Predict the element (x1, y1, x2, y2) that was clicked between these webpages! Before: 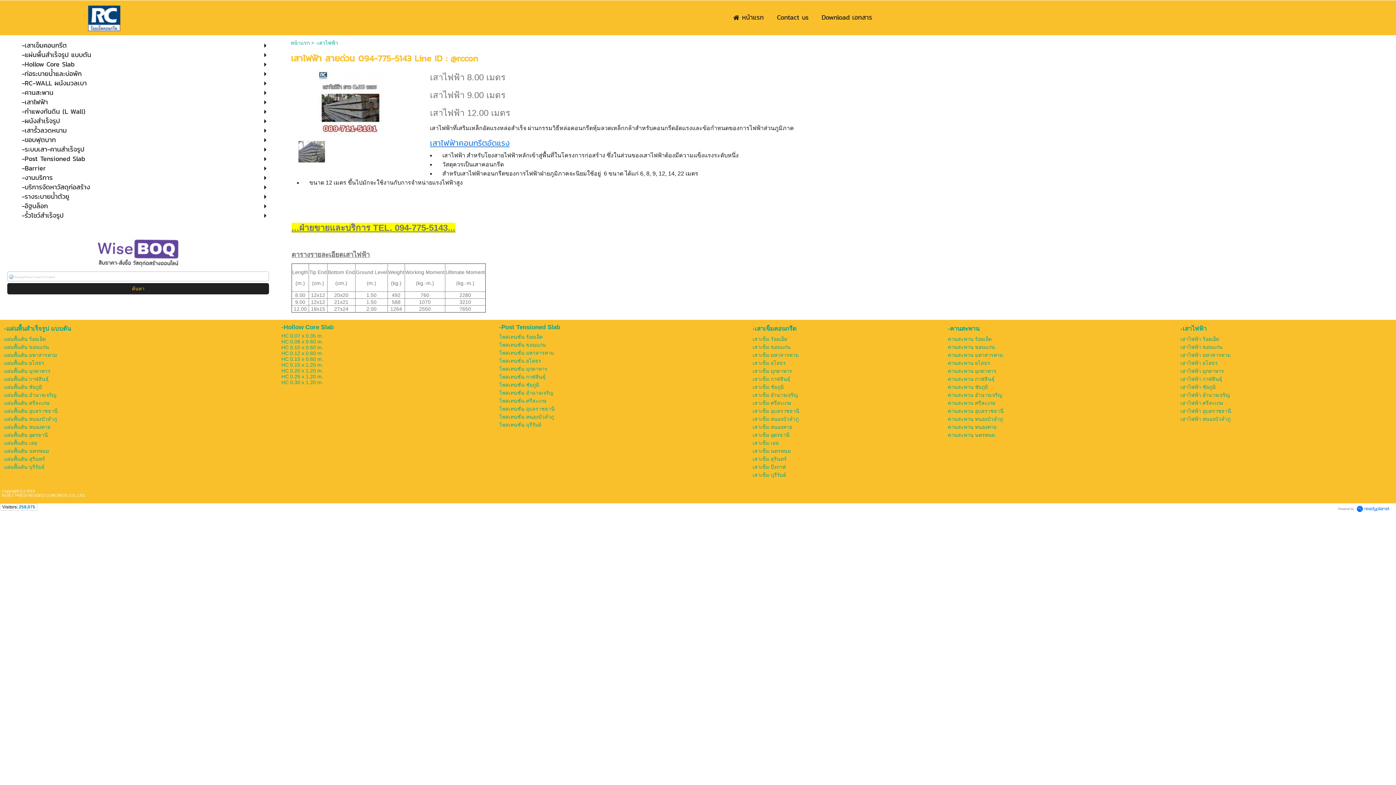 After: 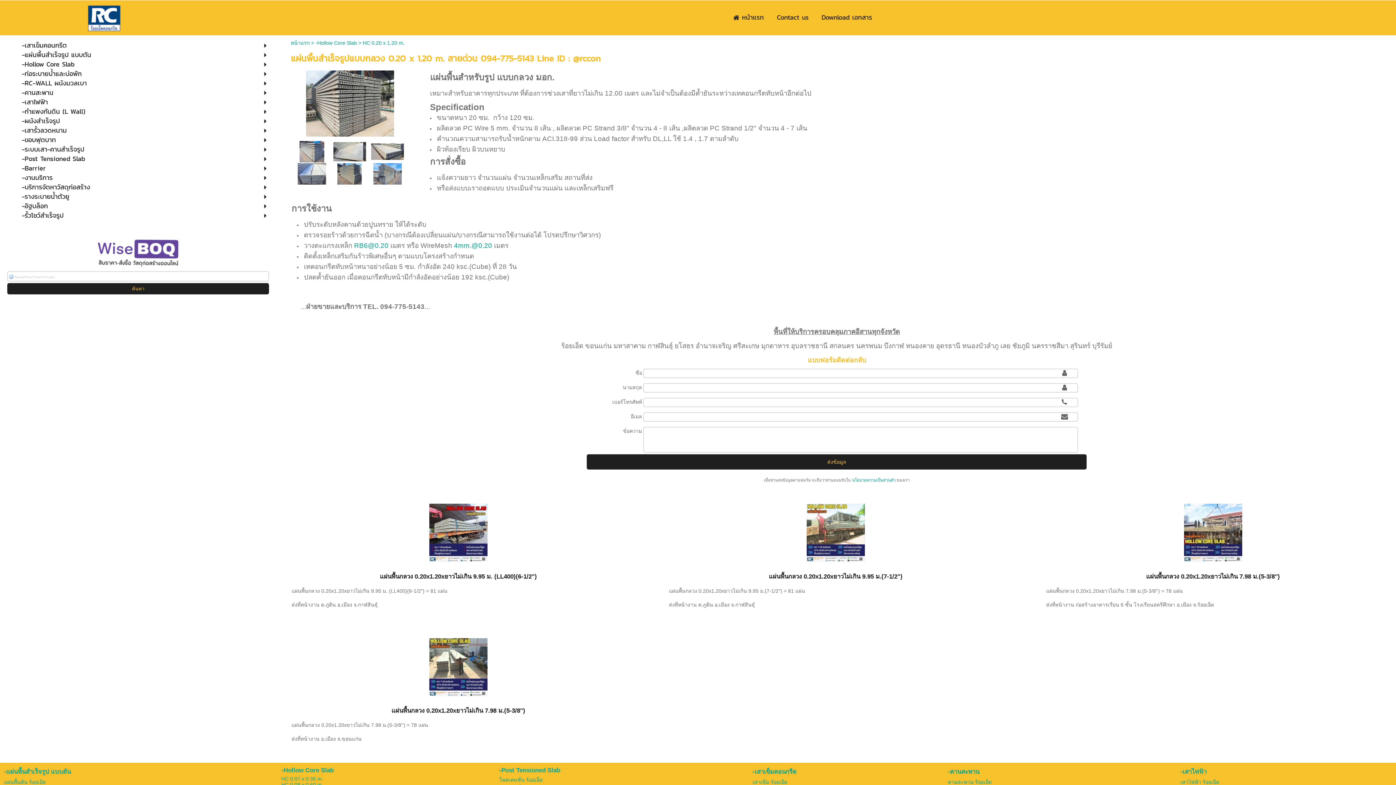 Action: bbox: (281, 368, 498, 373) label: HC 0.20 x 1.20 m.